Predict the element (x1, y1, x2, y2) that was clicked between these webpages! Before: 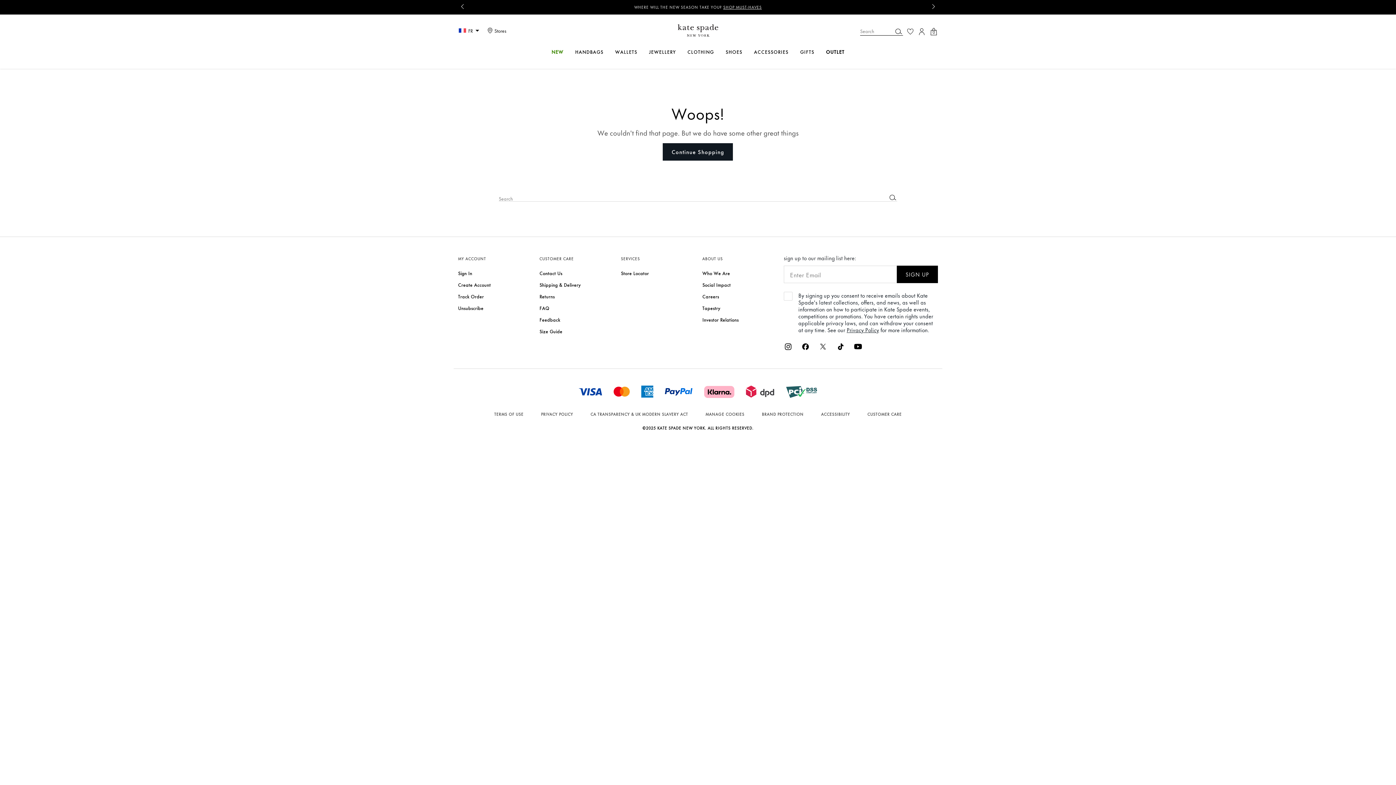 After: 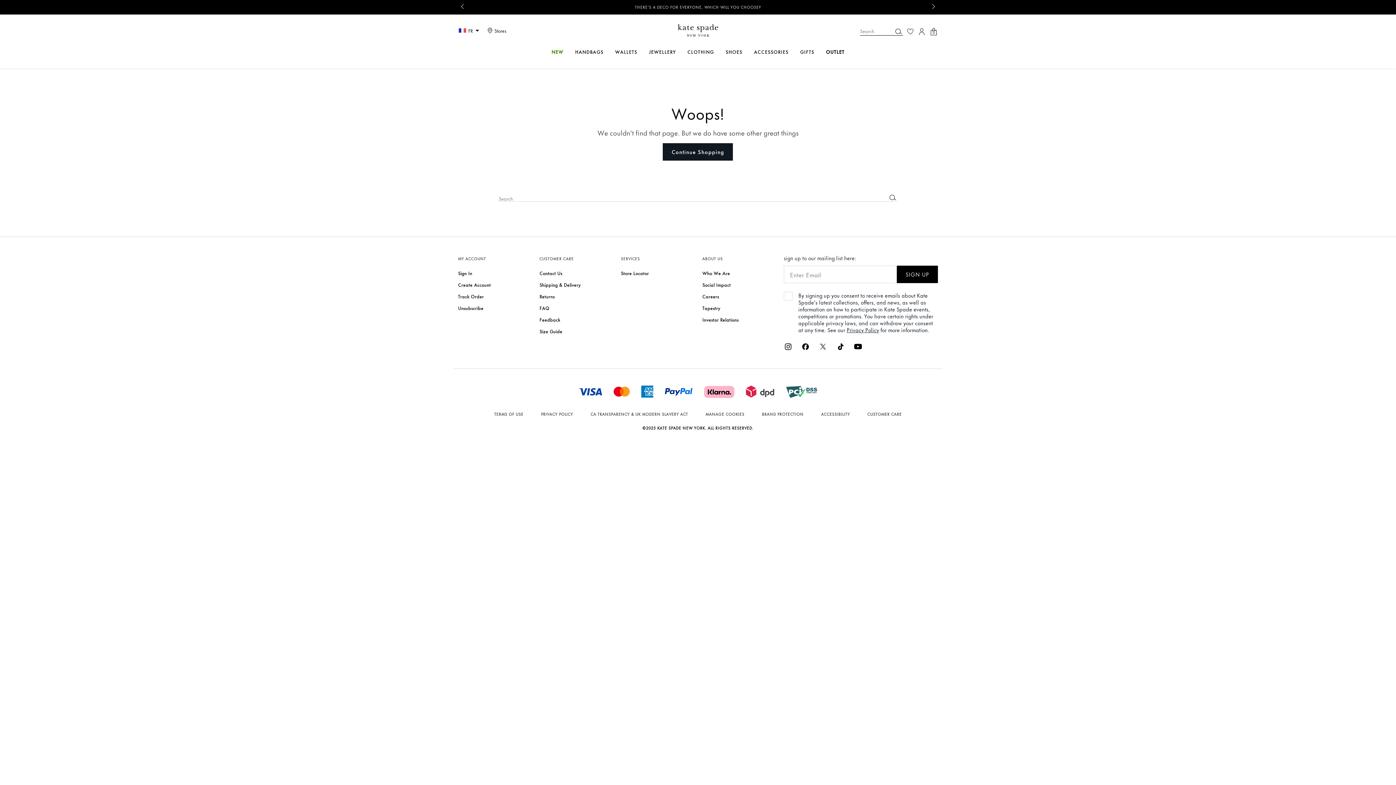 Action: bbox: (784, 341, 792, 349)